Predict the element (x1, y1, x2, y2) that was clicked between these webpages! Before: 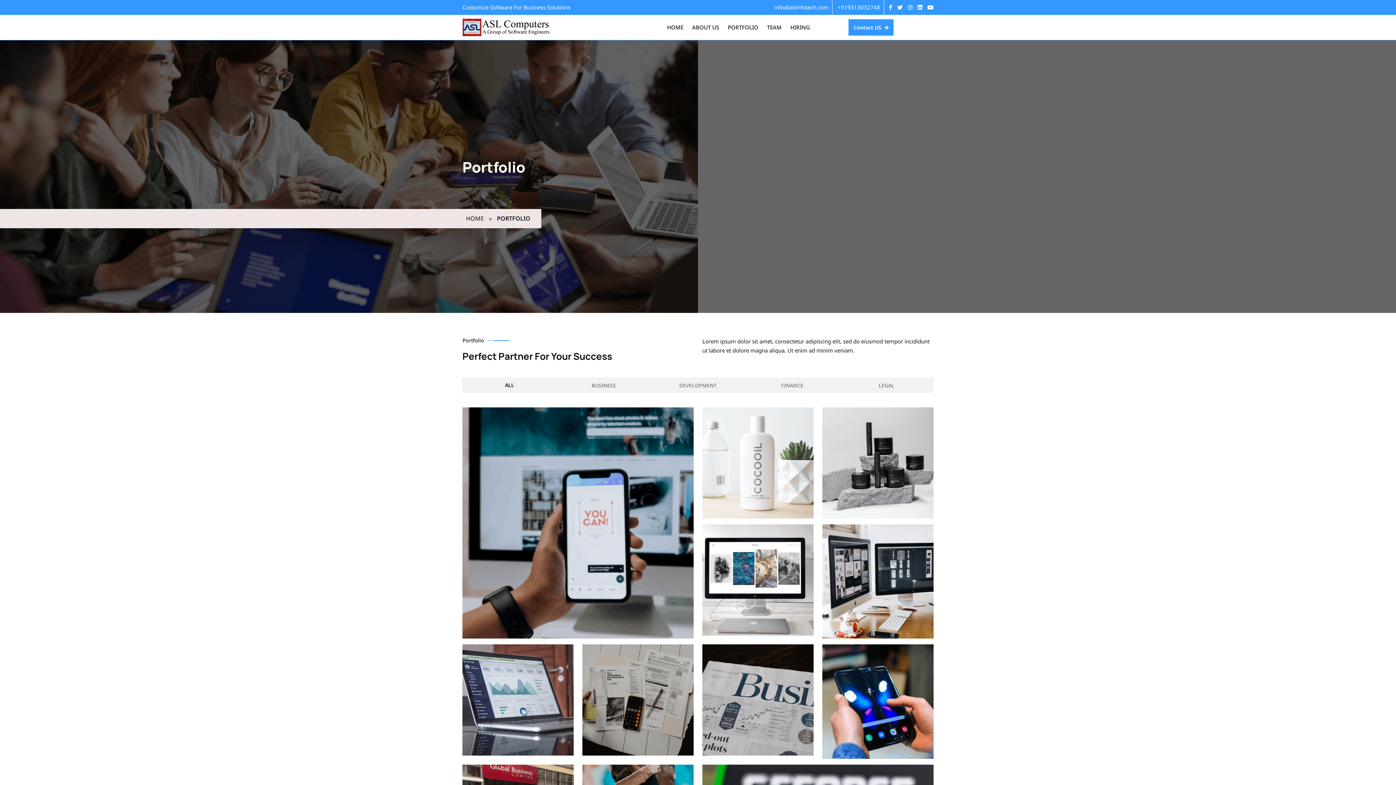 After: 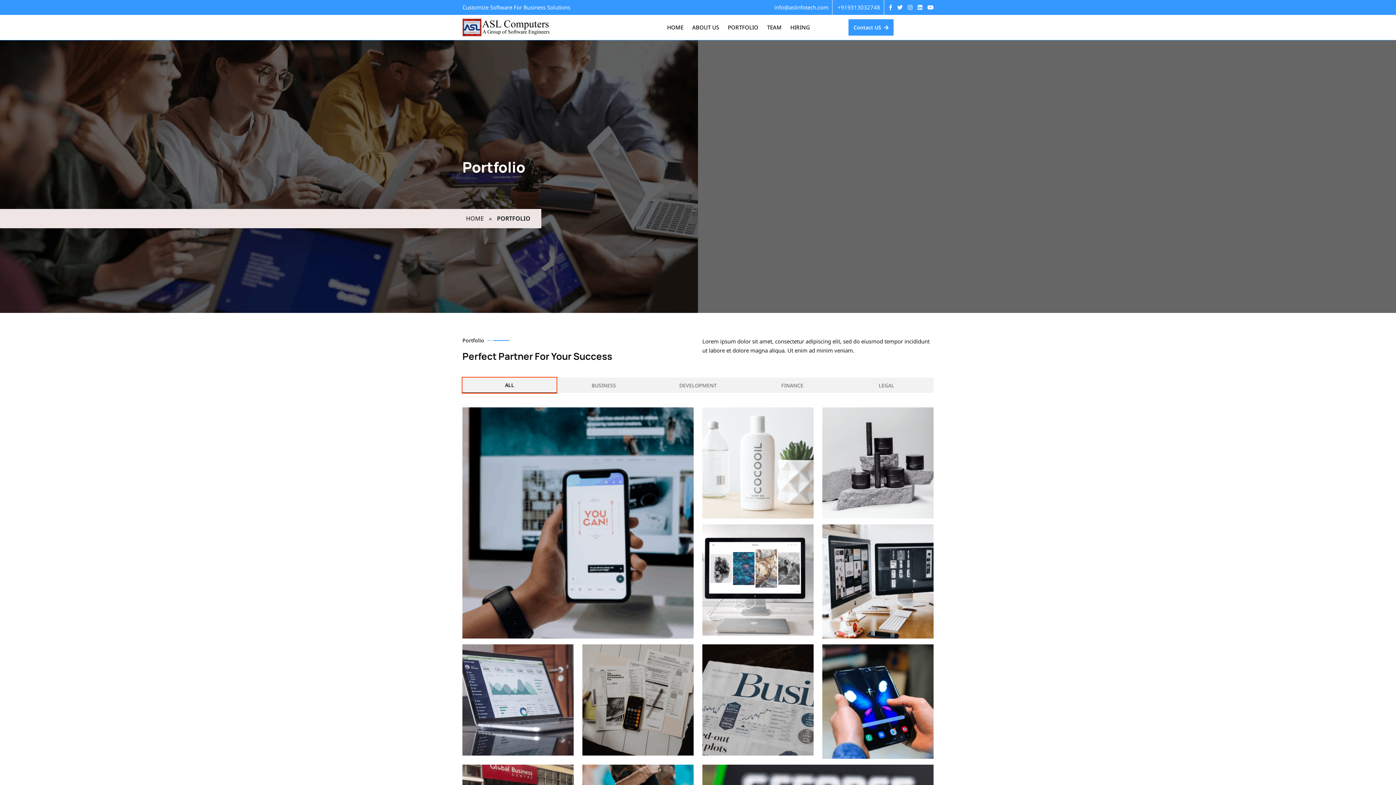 Action: bbox: (462, 377, 556, 392) label: ALL